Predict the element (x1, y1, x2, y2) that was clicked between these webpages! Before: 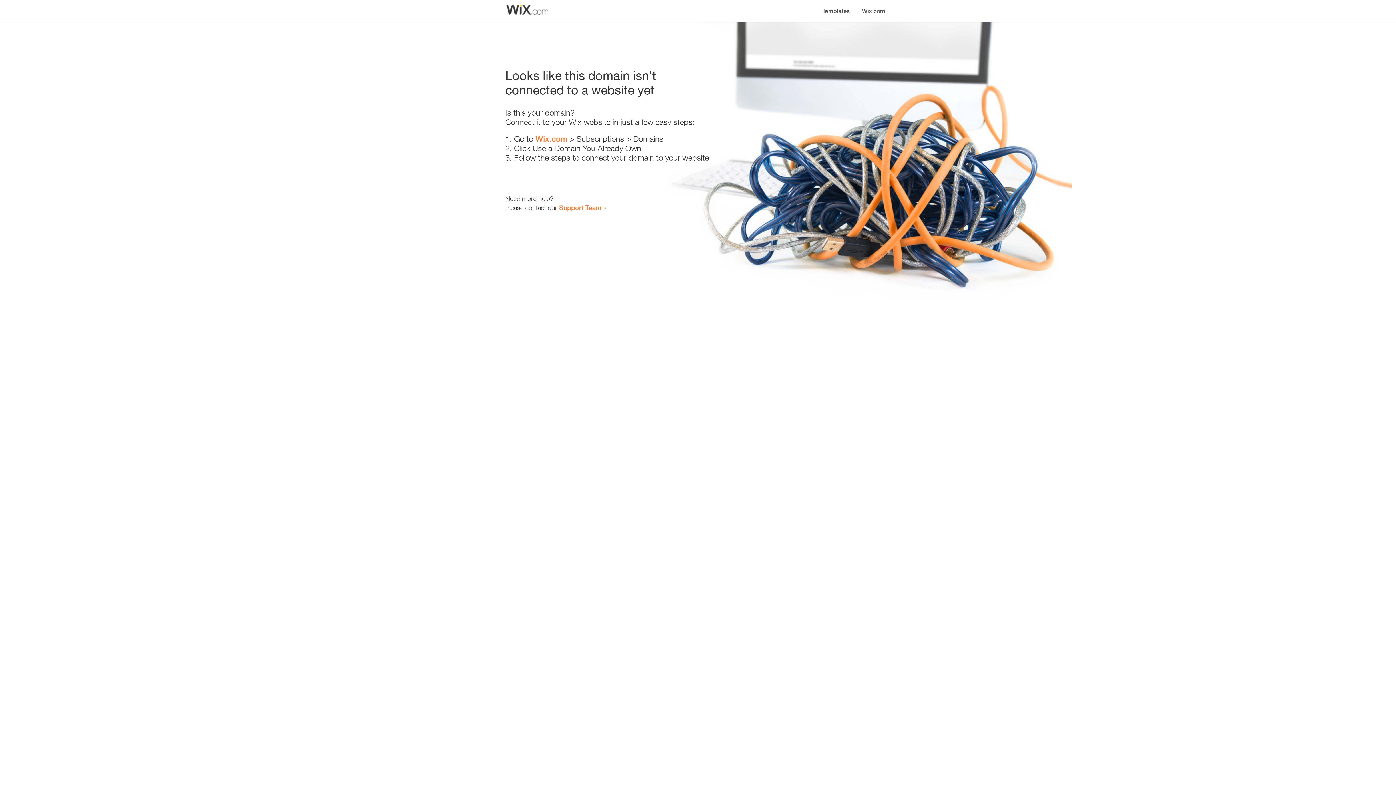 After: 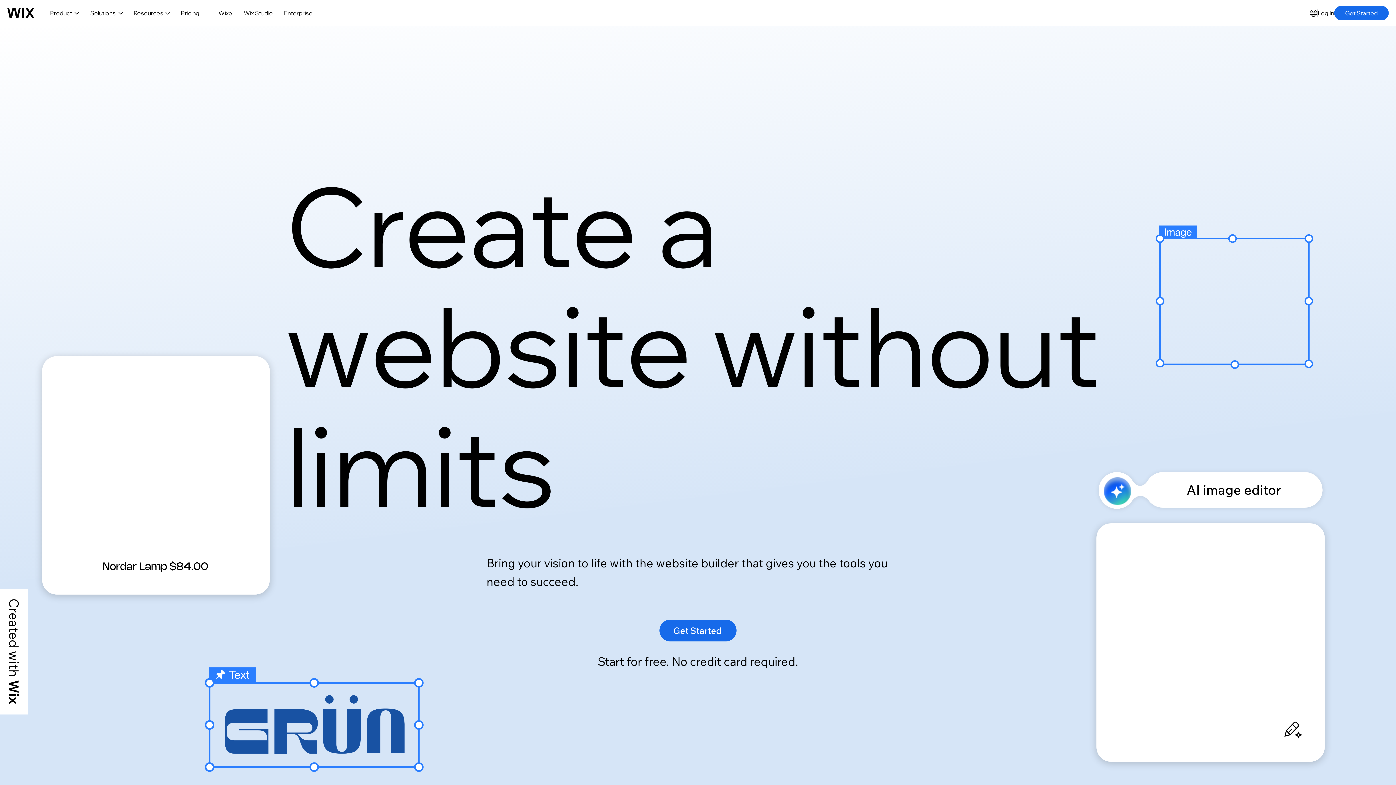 Action: label: Wix.com bbox: (856, 0, 890, 14)